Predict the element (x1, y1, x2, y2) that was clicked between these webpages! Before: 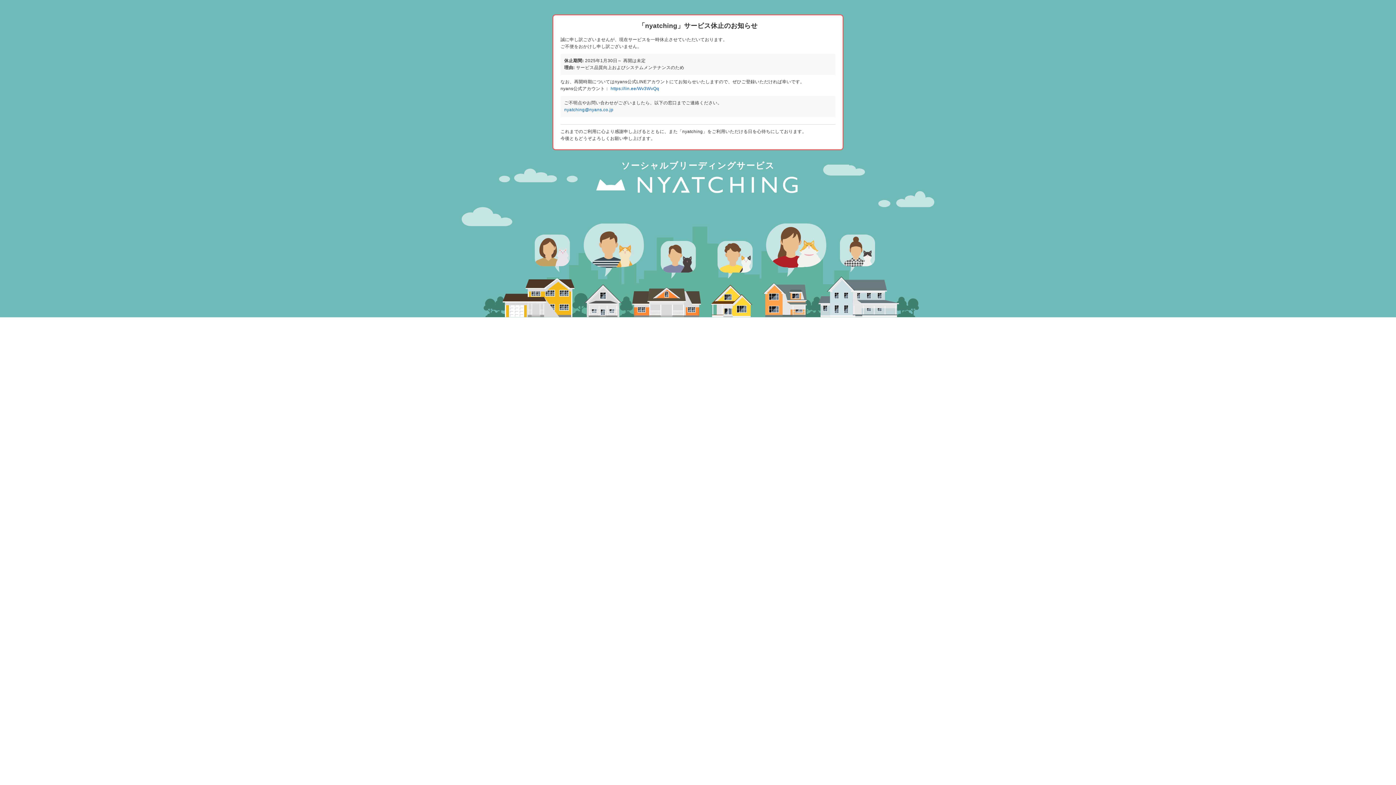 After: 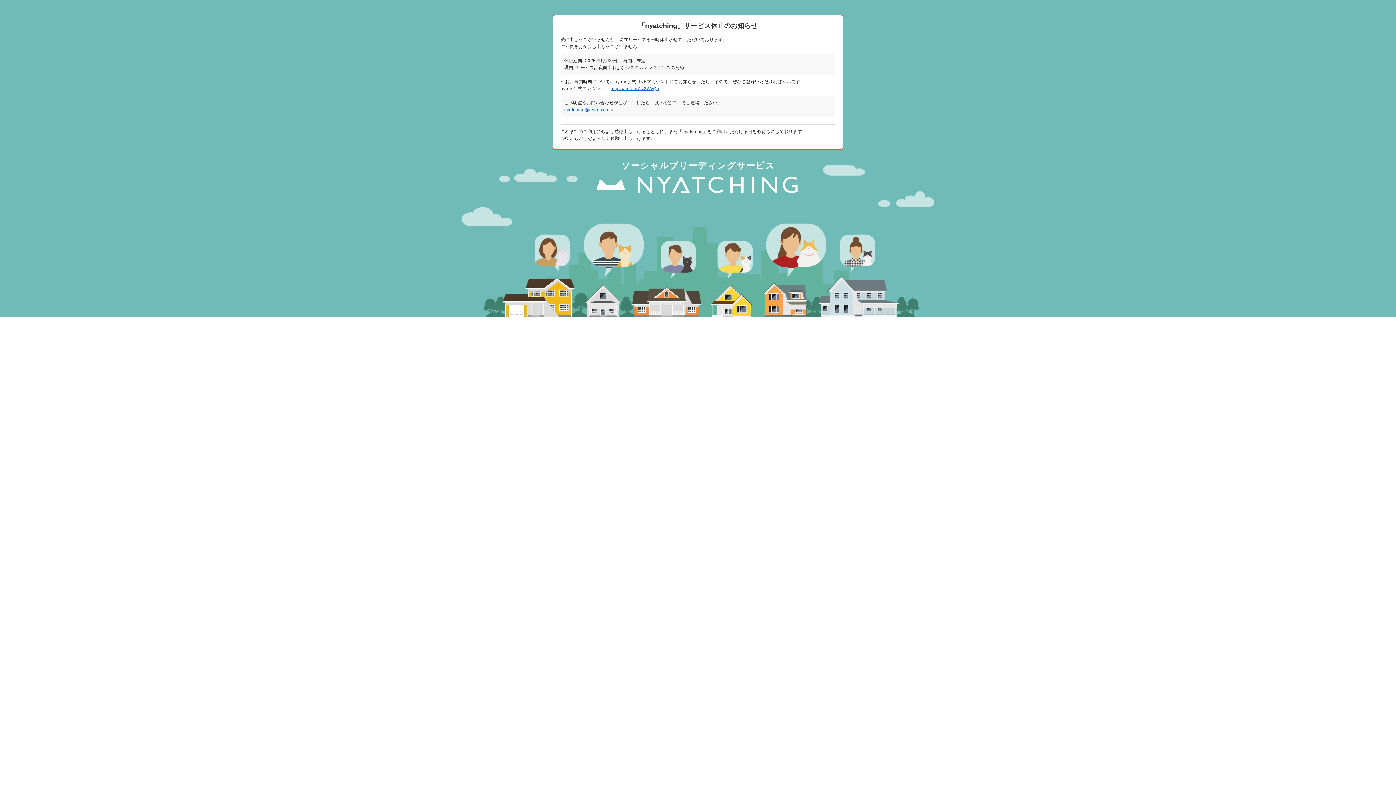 Action: label: https://lin.ee/Wv3WvQq bbox: (610, 86, 659, 91)